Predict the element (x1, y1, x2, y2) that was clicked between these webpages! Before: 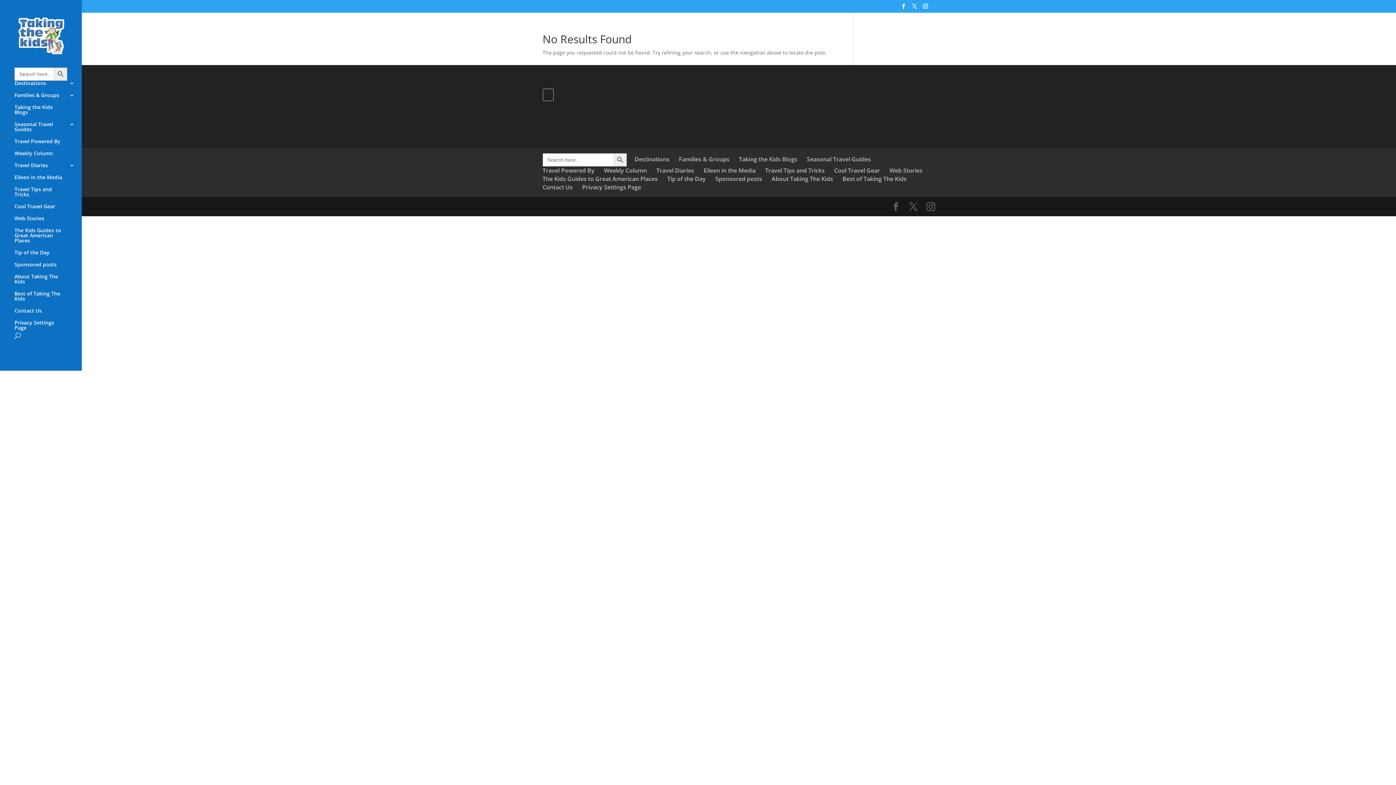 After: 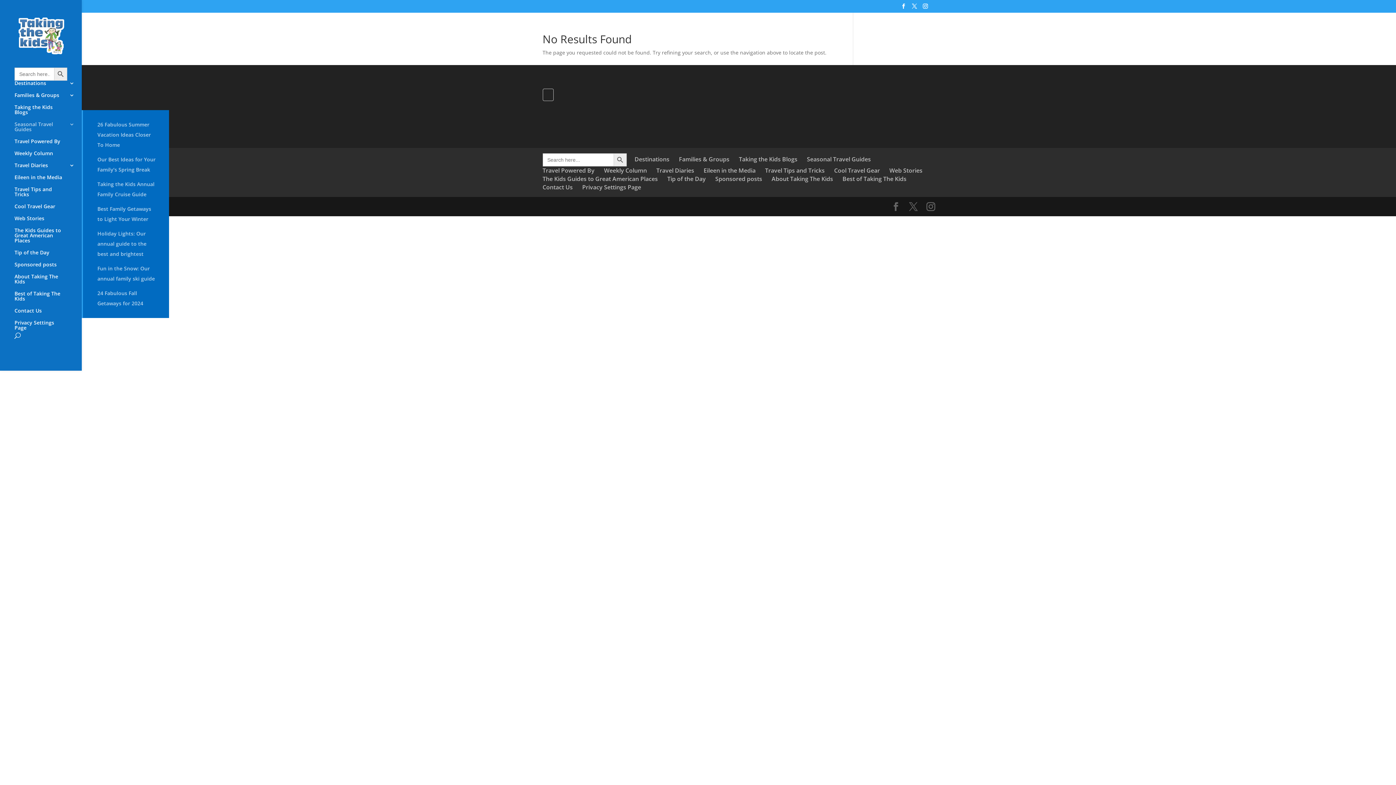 Action: label: Seasonal Travel Guides bbox: (14, 121, 81, 138)